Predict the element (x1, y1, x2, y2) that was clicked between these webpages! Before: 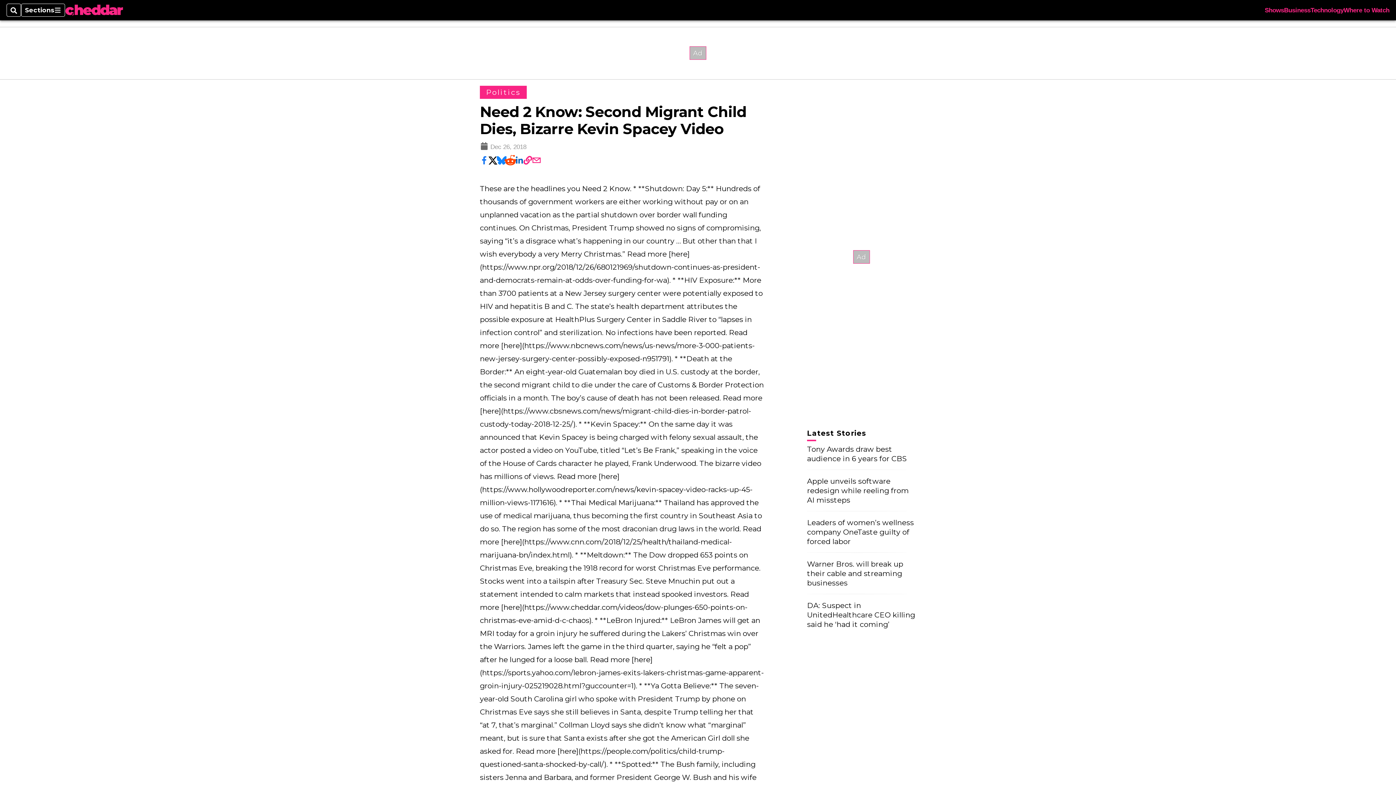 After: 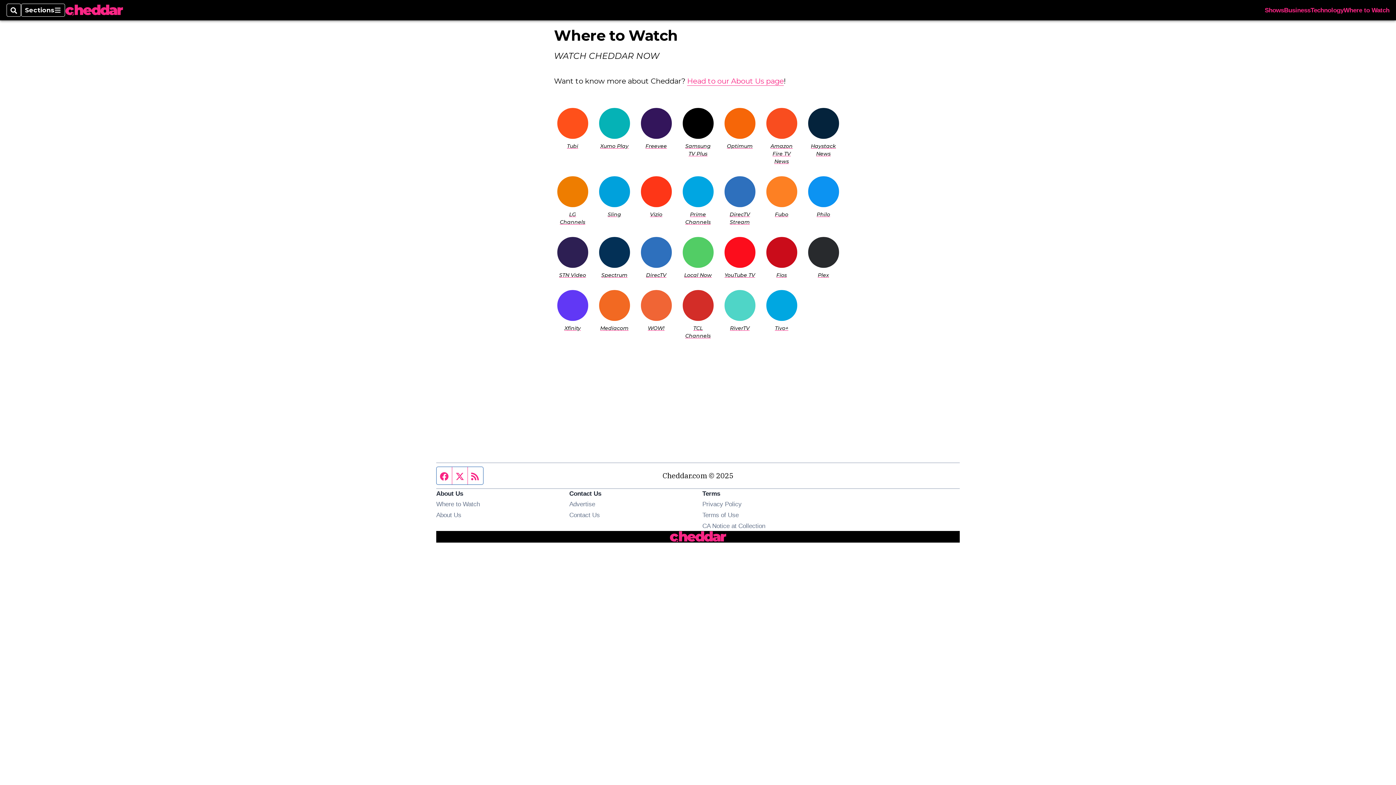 Action: label: Where to Watch bbox: (1344, 7, 1389, 13)